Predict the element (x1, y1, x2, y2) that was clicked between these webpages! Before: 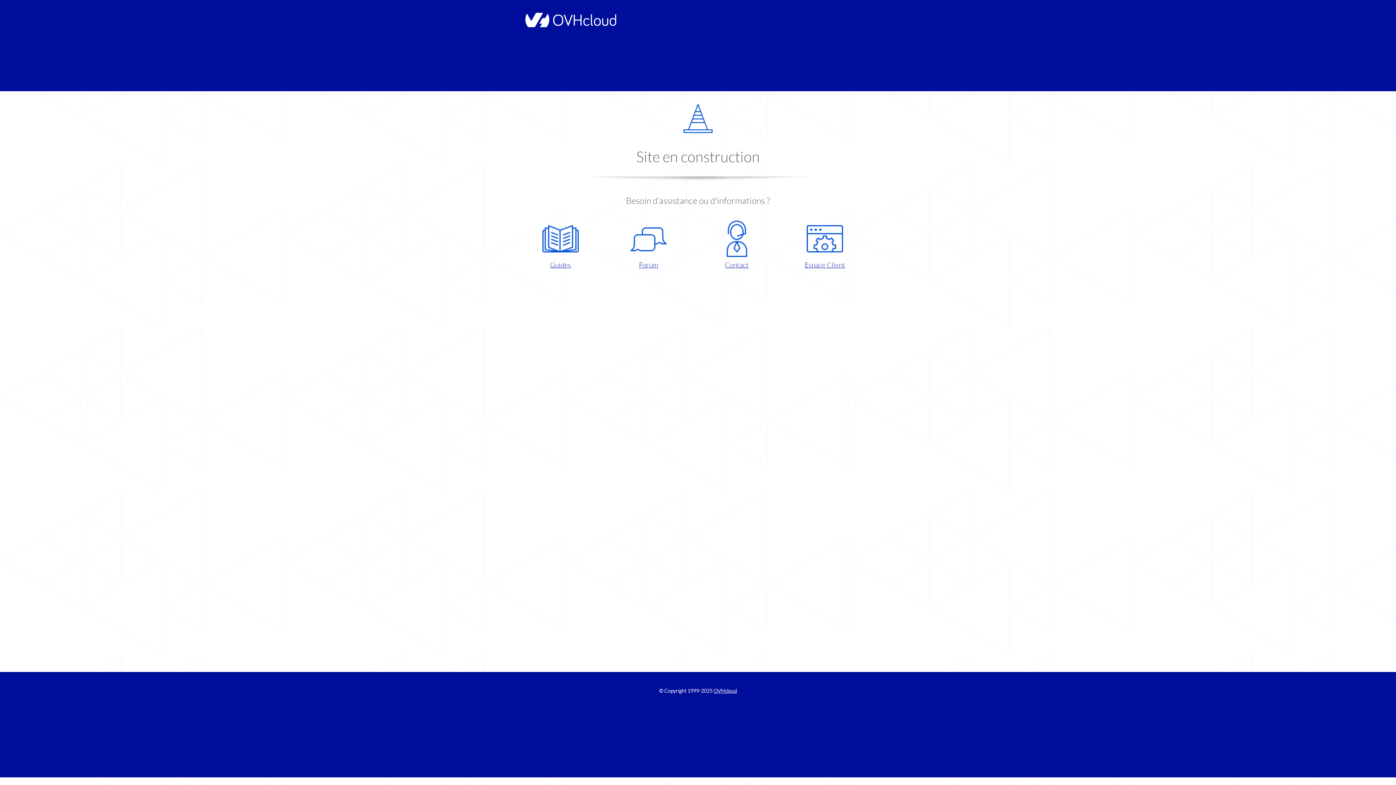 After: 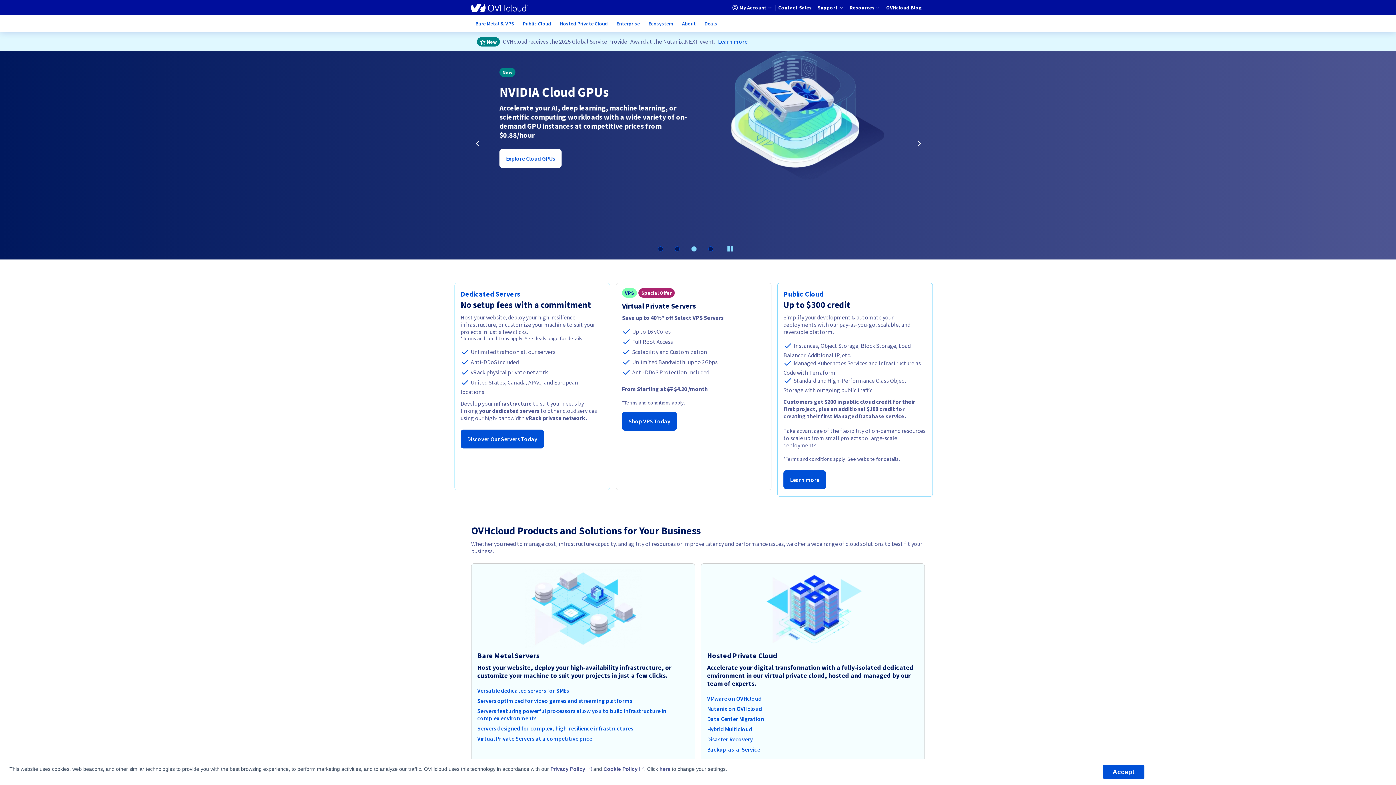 Action: bbox: (521, 22, 616, 28)